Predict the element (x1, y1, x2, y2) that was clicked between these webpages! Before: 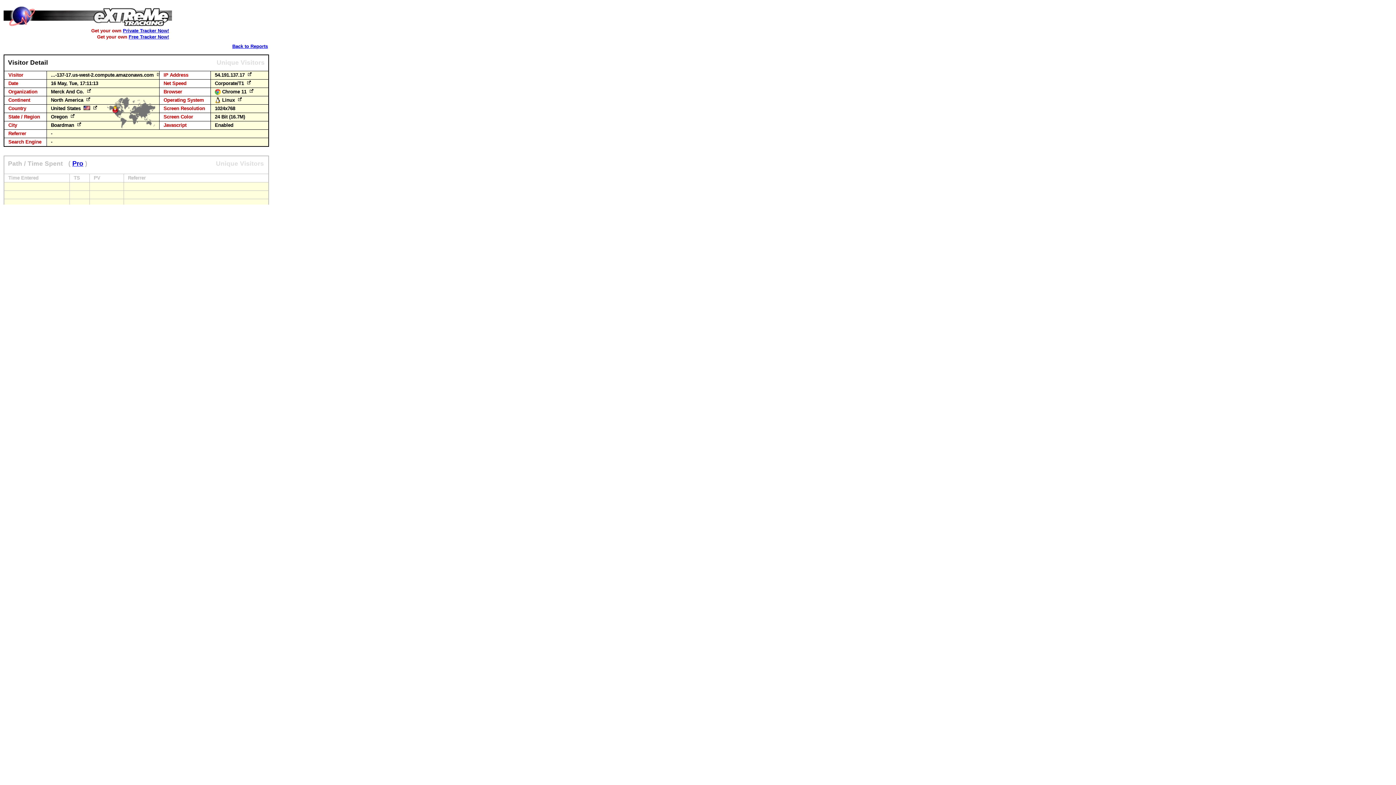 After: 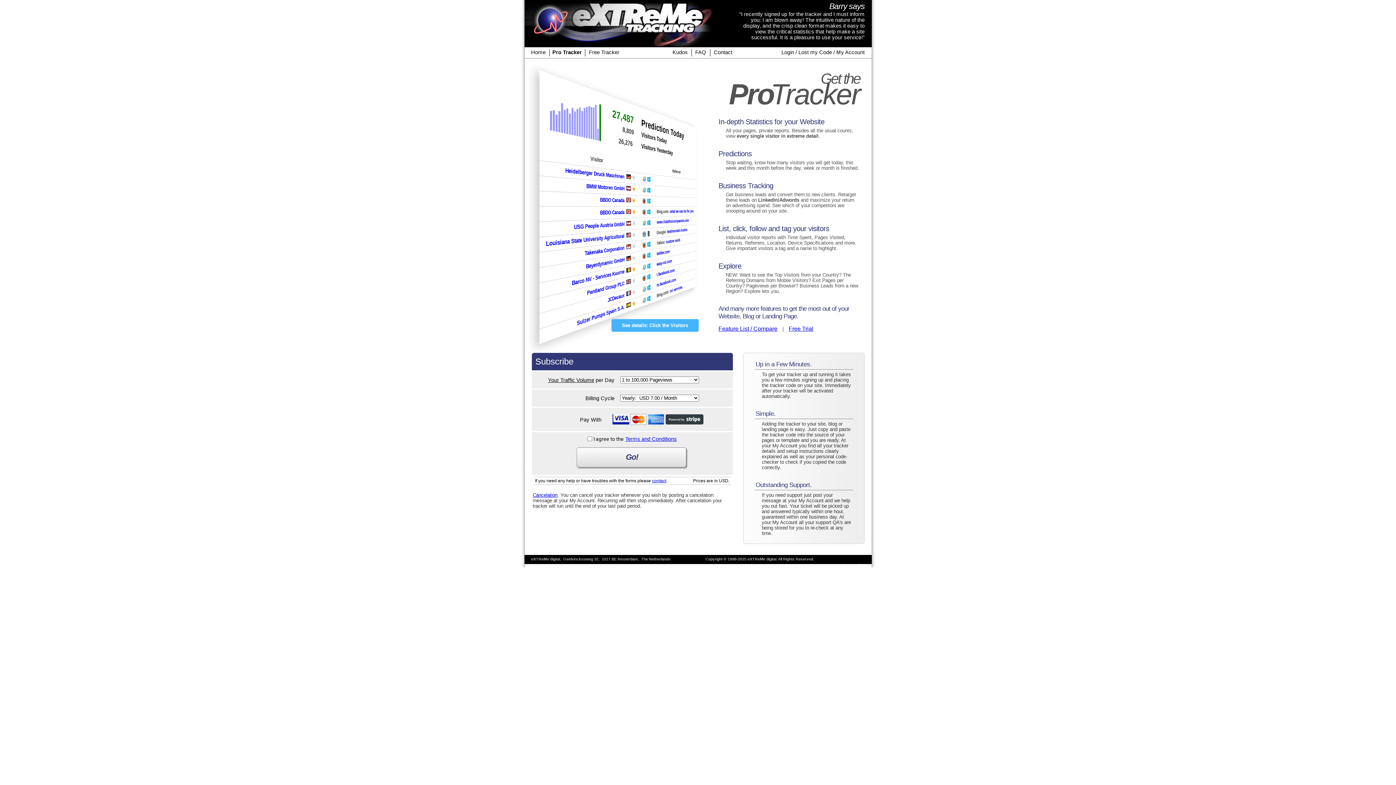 Action: bbox: (122, 28, 169, 33) label: Private Tracker Now!